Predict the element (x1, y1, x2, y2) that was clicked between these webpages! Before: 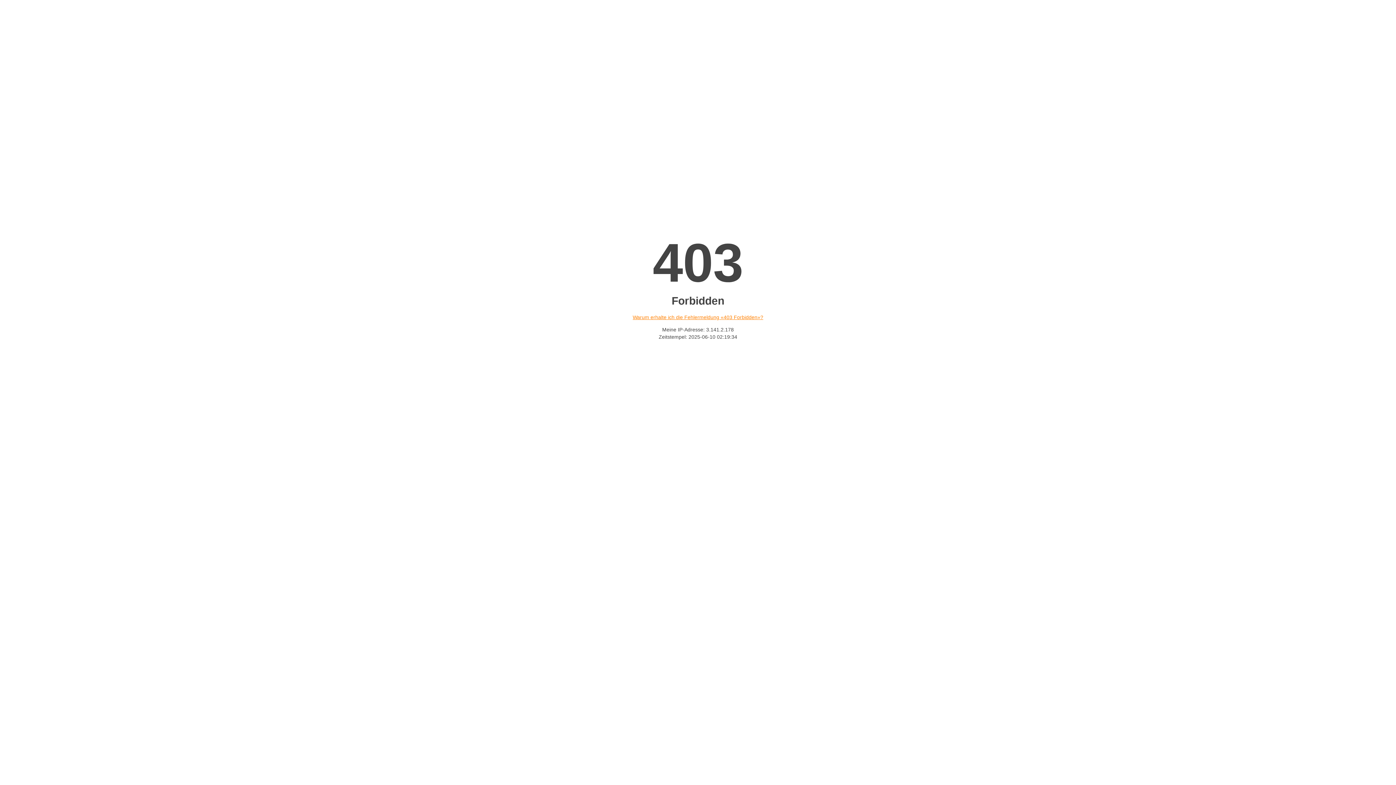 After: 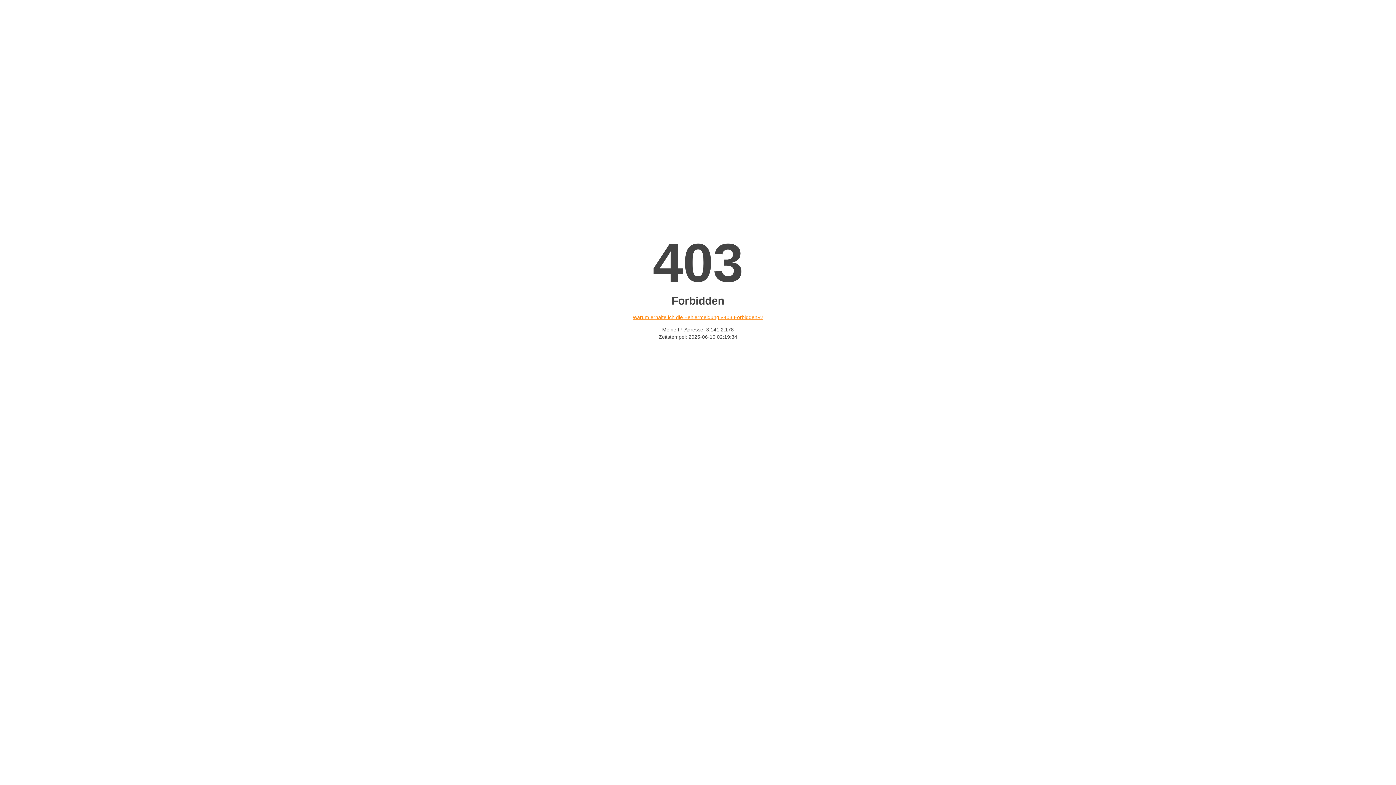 Action: label: Warum erhalte ich die Fehlermeldung «403 Forbidden»? bbox: (632, 314, 763, 320)